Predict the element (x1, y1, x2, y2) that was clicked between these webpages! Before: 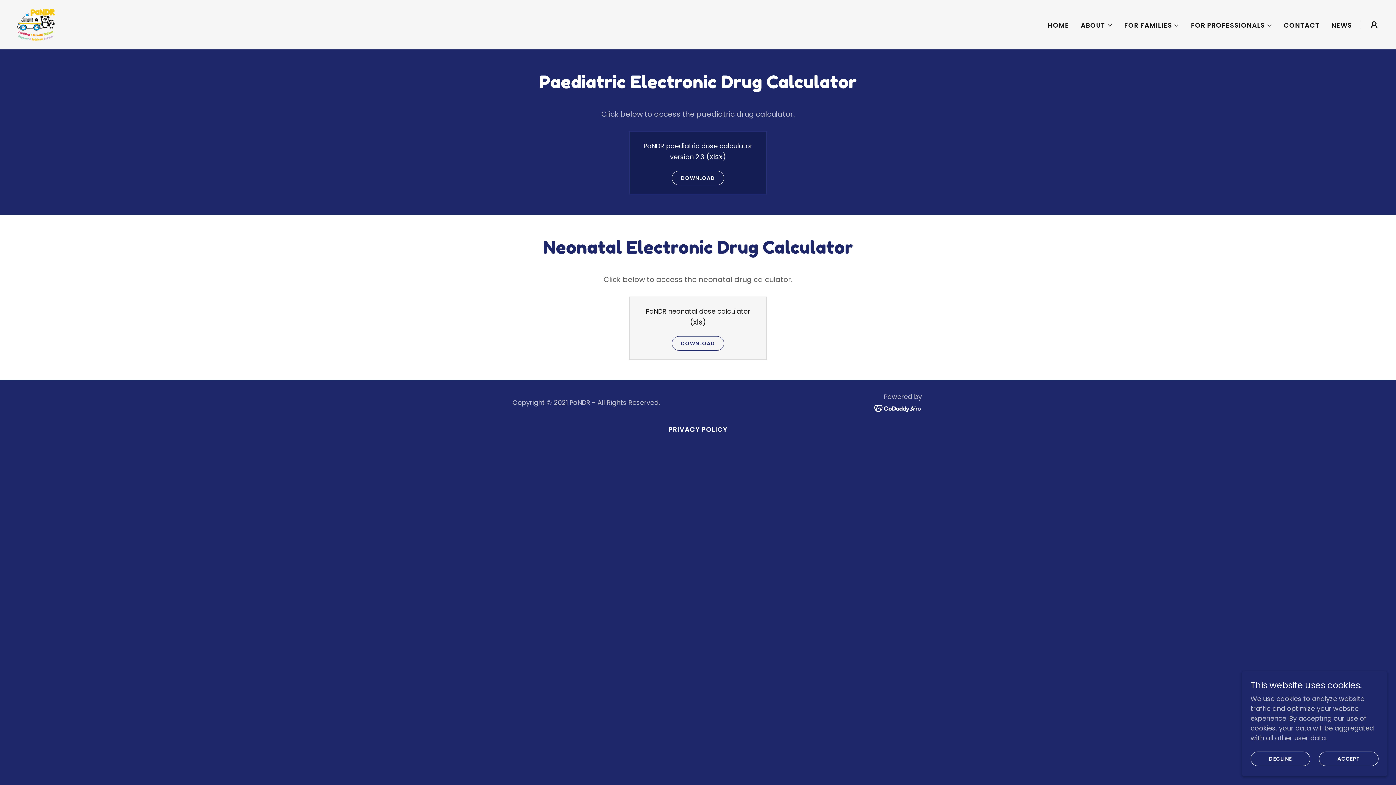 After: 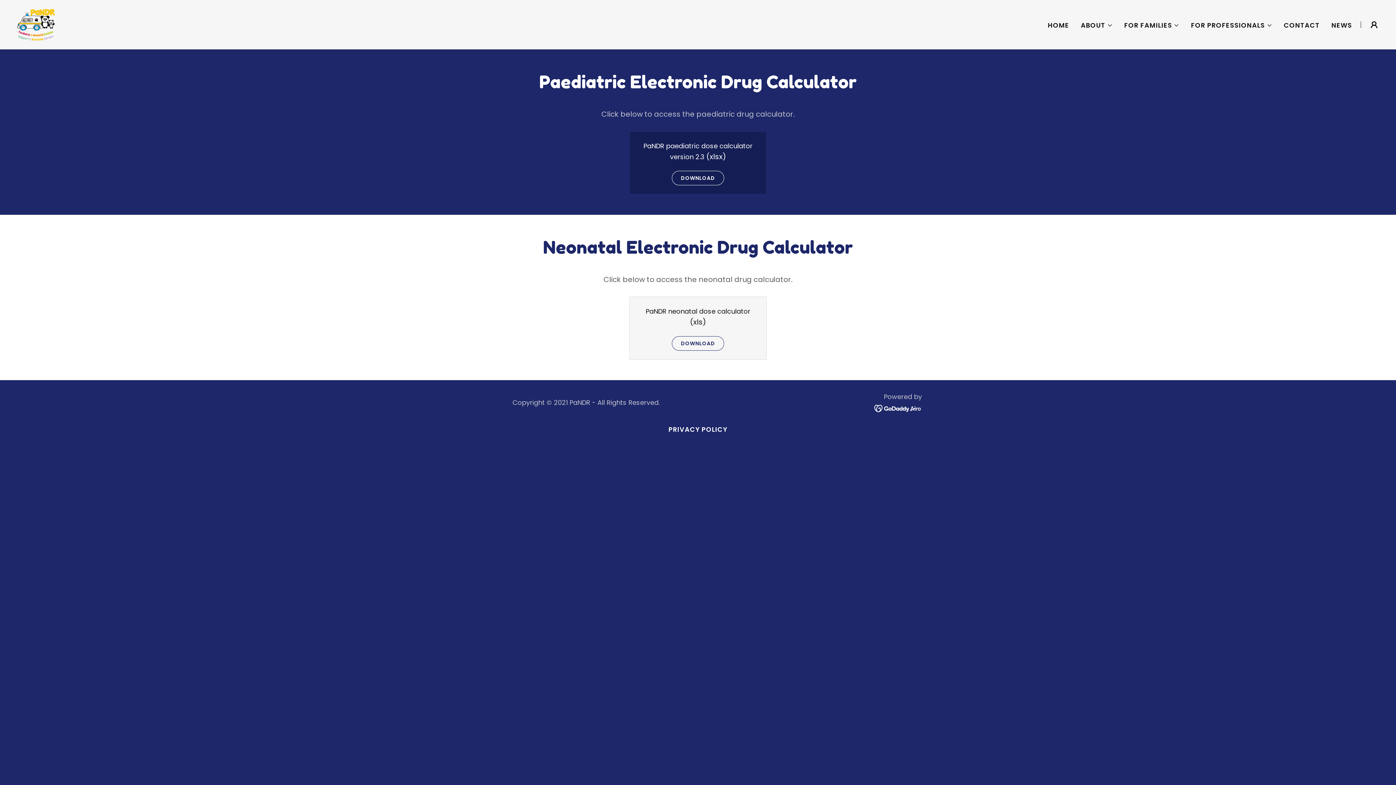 Action: label: ACCEPT bbox: (1319, 752, 1378, 766)